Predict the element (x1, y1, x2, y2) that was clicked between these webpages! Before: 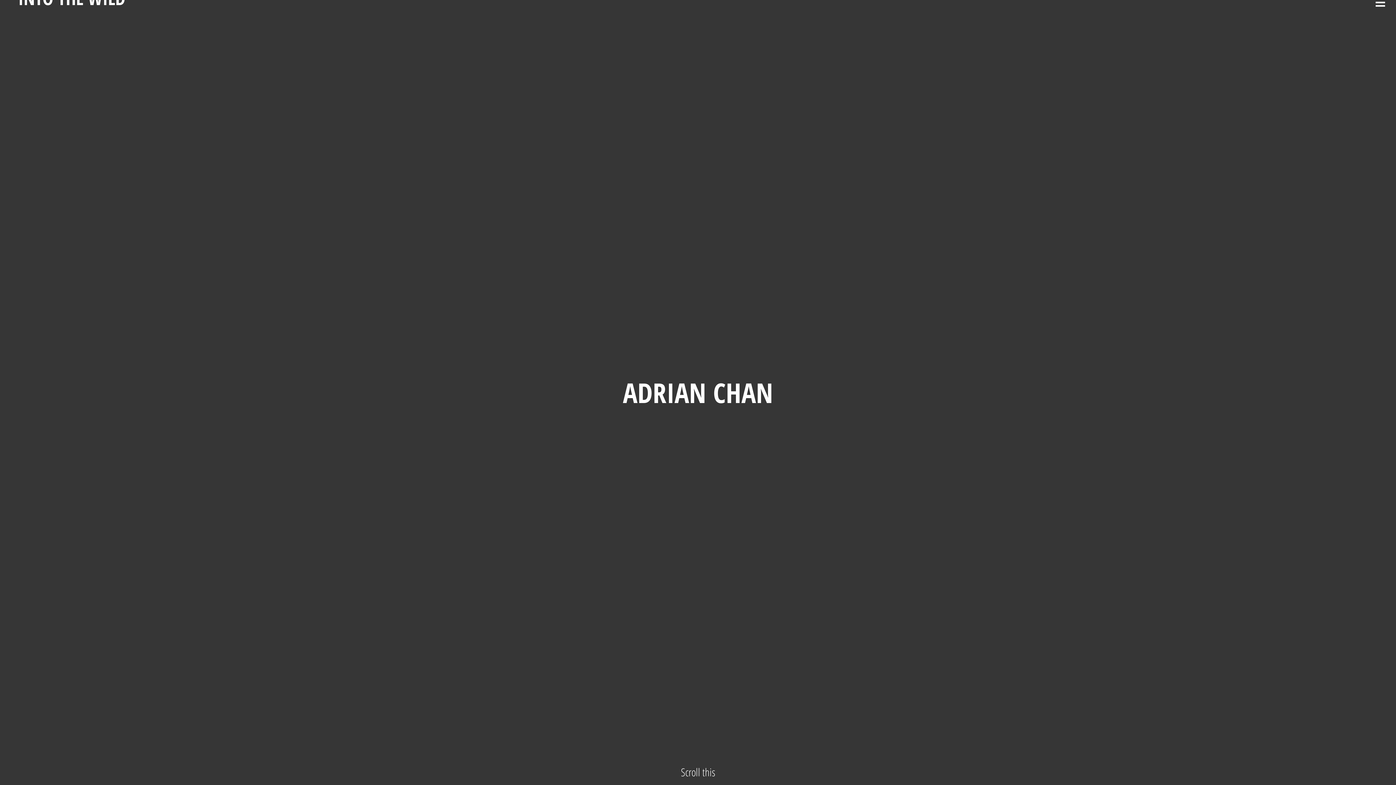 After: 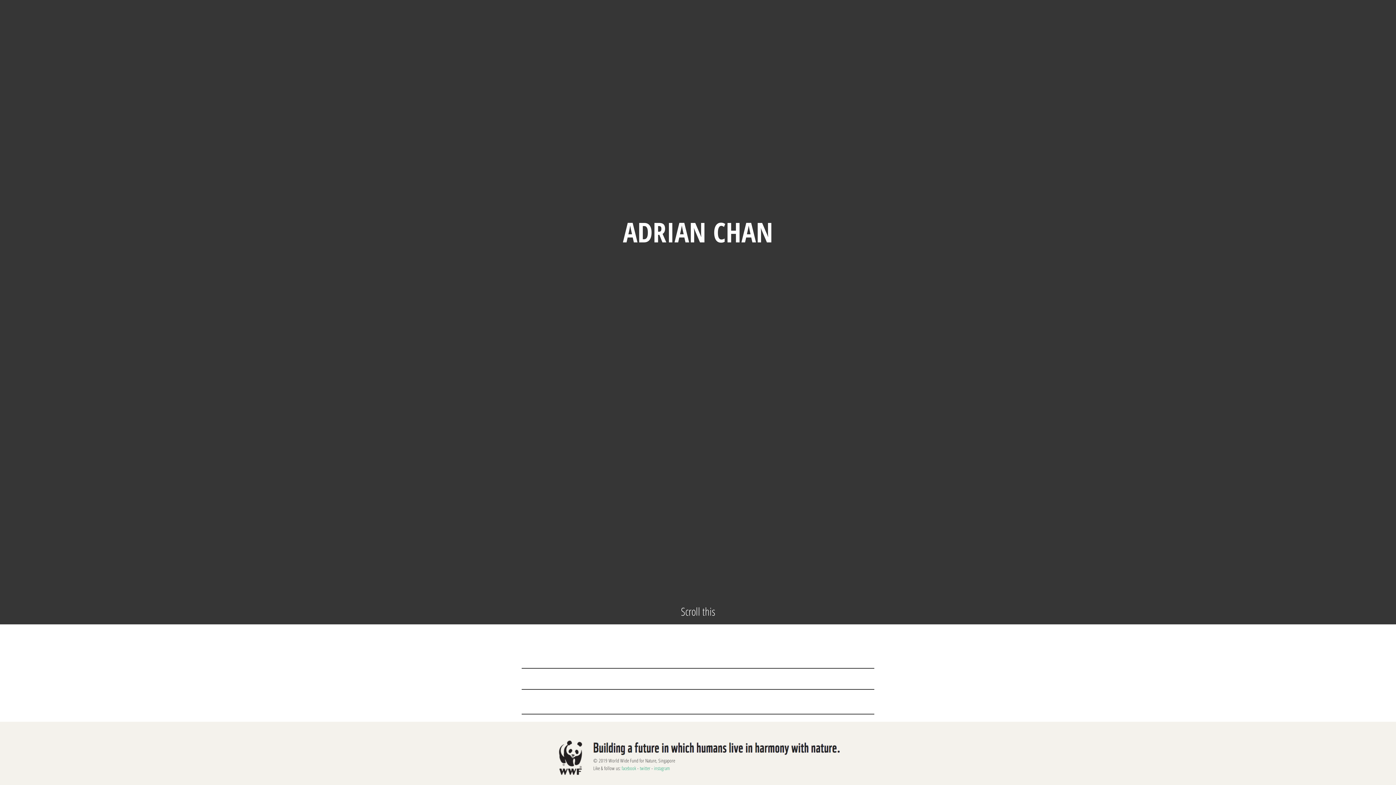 Action: bbox: (0, 767, 1396, 778) label: Scroll this